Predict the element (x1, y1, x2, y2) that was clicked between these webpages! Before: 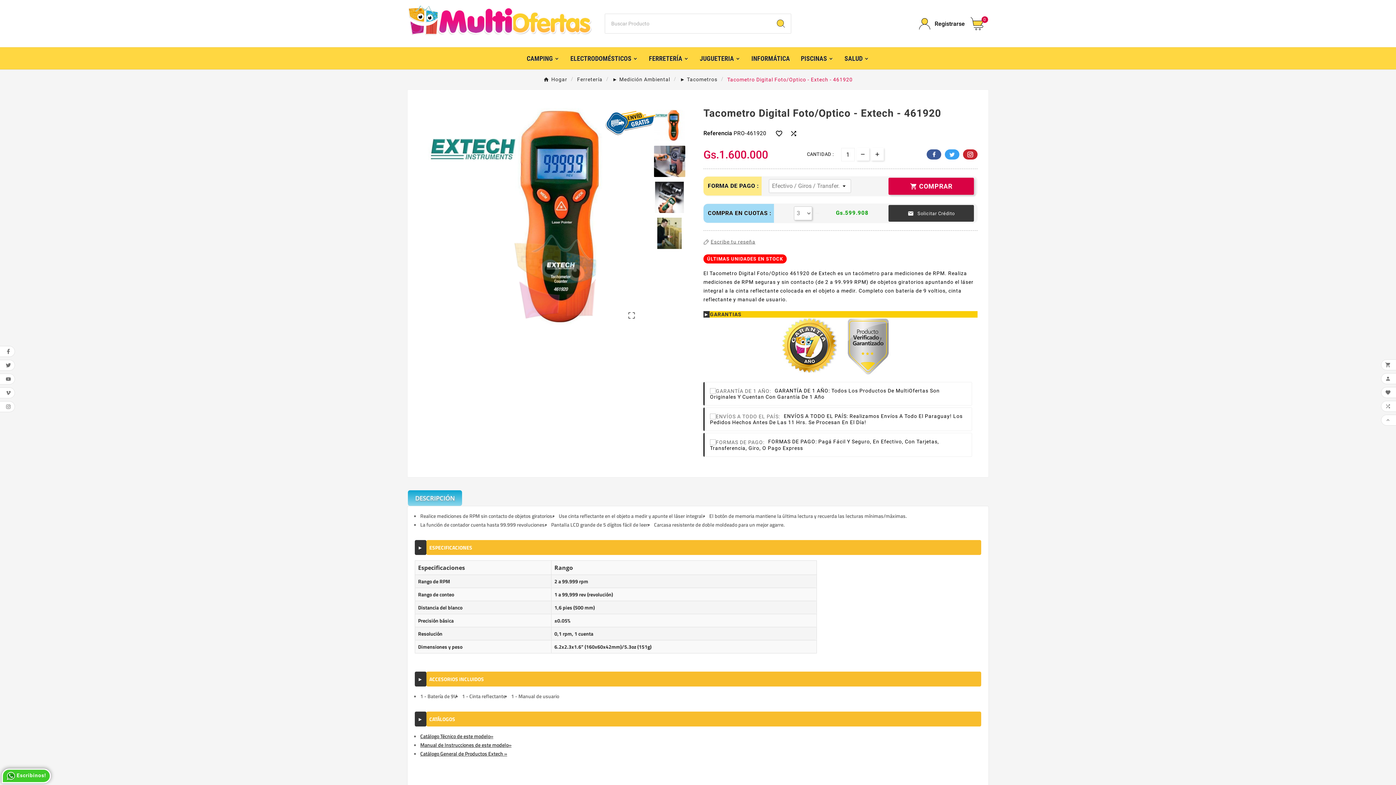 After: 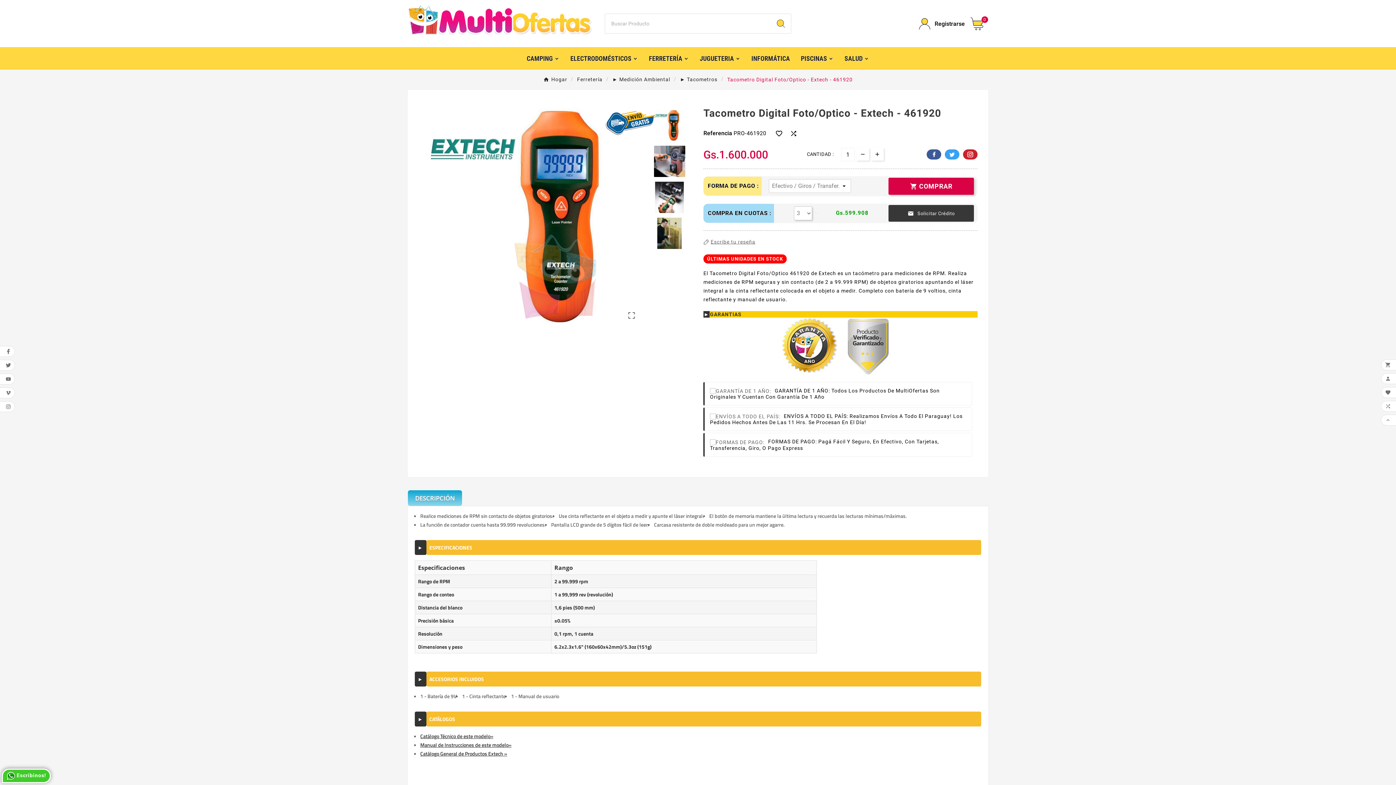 Action: bbox: (420, 732, 493, 740) label: Catálogo Técnico de este modelo»